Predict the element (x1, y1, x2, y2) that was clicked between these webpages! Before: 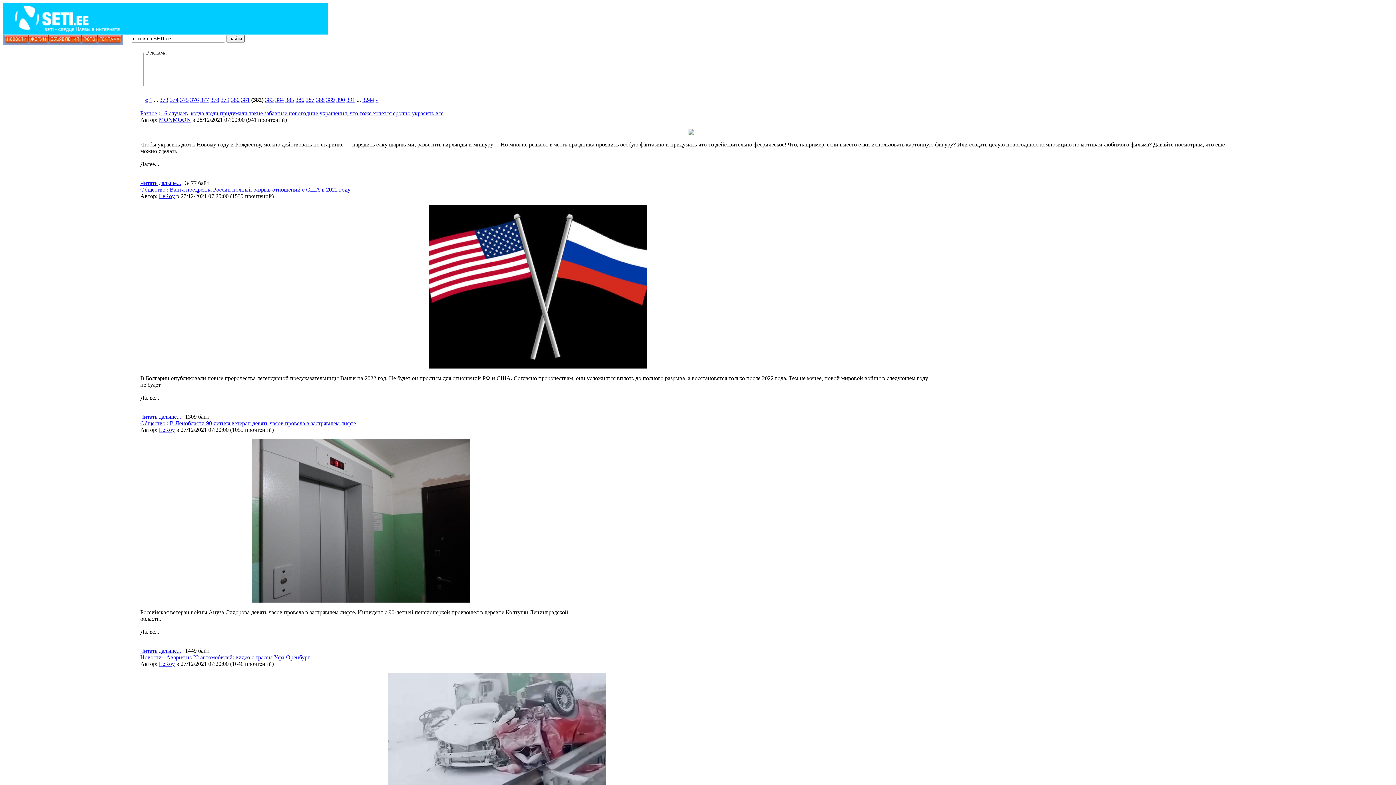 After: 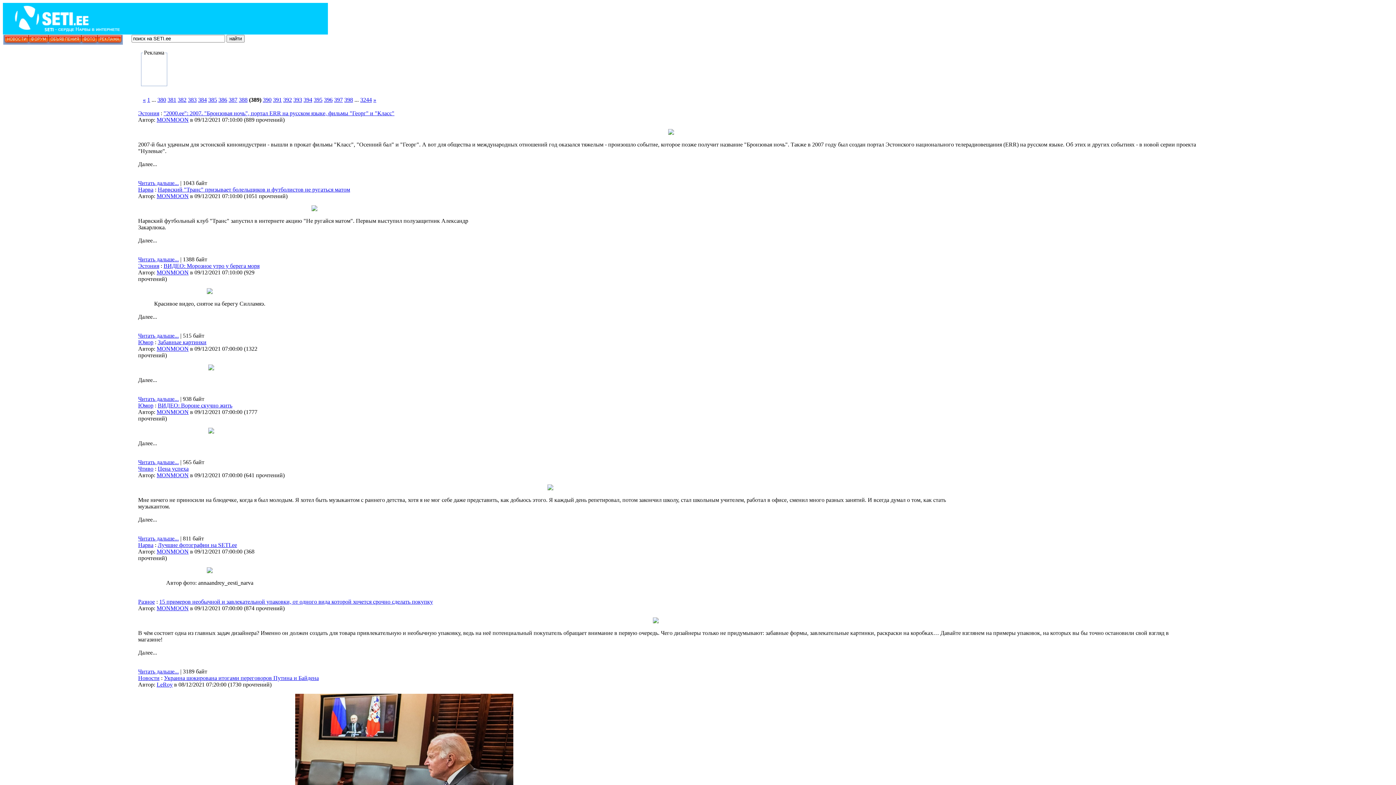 Action: bbox: (326, 96, 334, 102) label: 389